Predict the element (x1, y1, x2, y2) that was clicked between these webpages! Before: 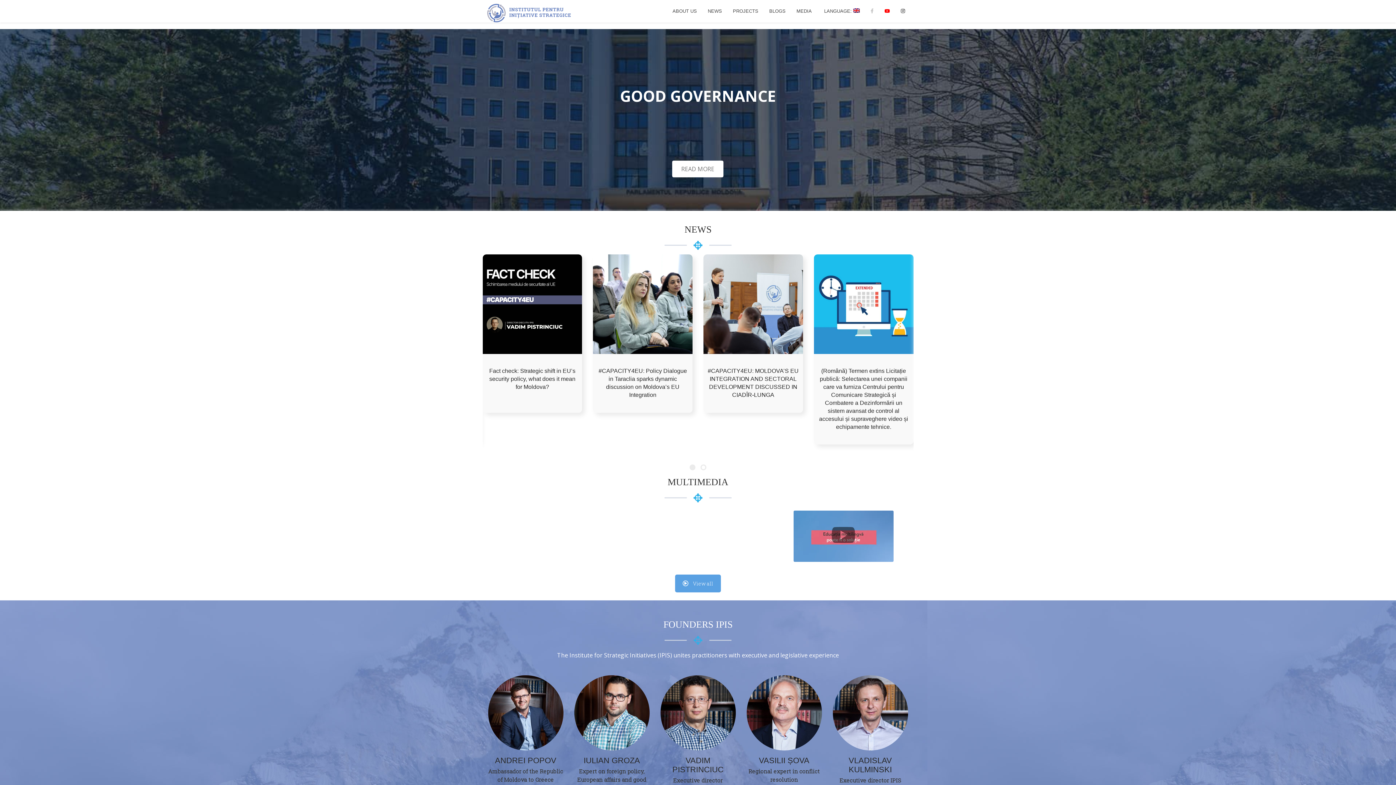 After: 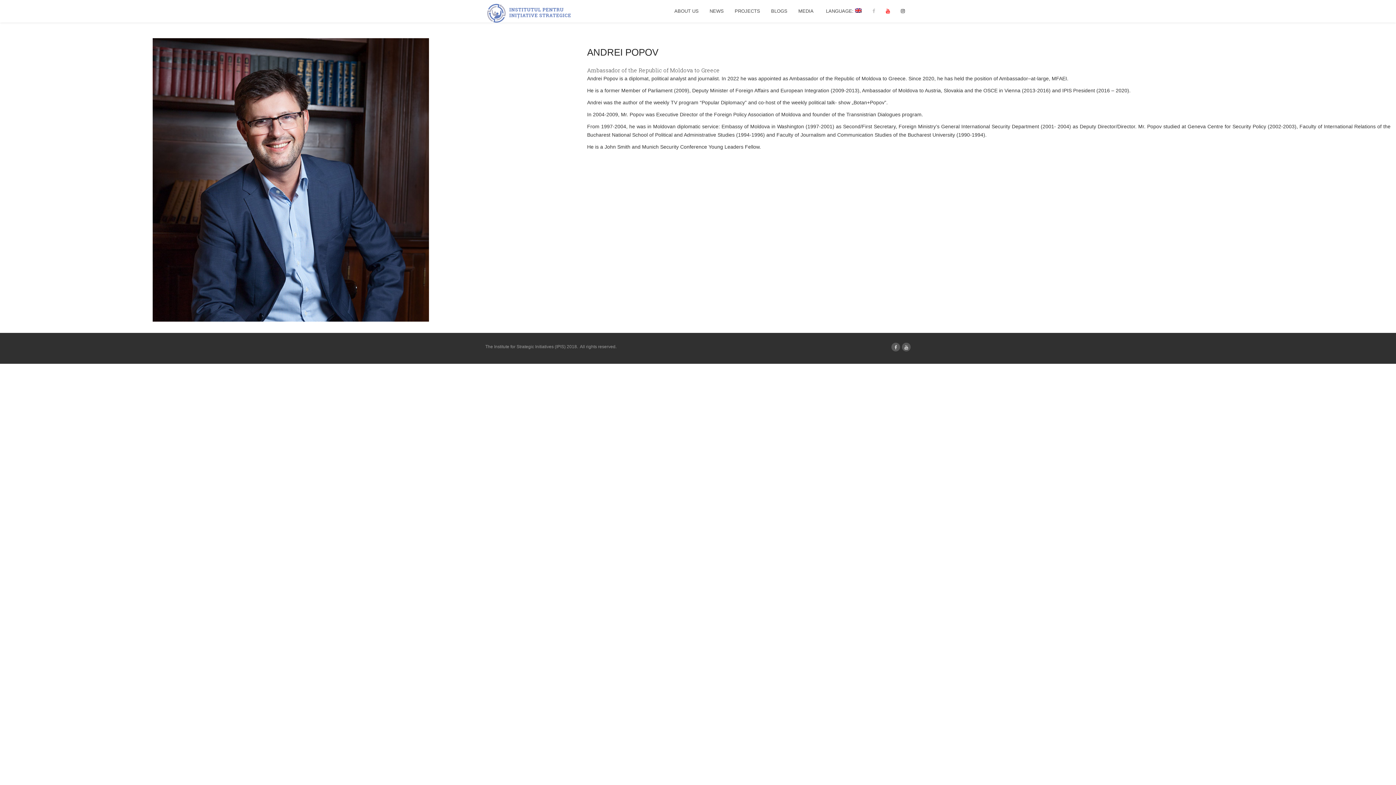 Action: bbox: (488, 675, 563, 750)